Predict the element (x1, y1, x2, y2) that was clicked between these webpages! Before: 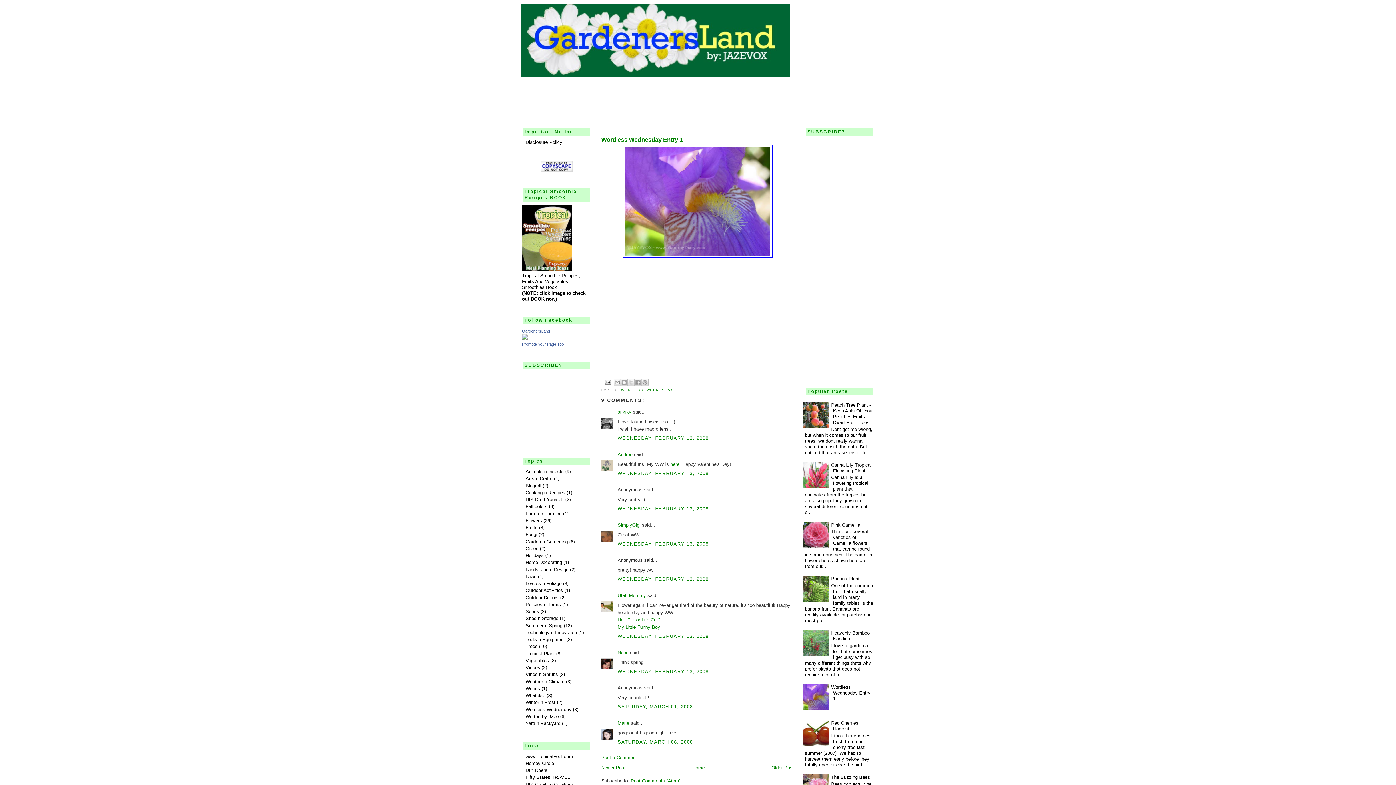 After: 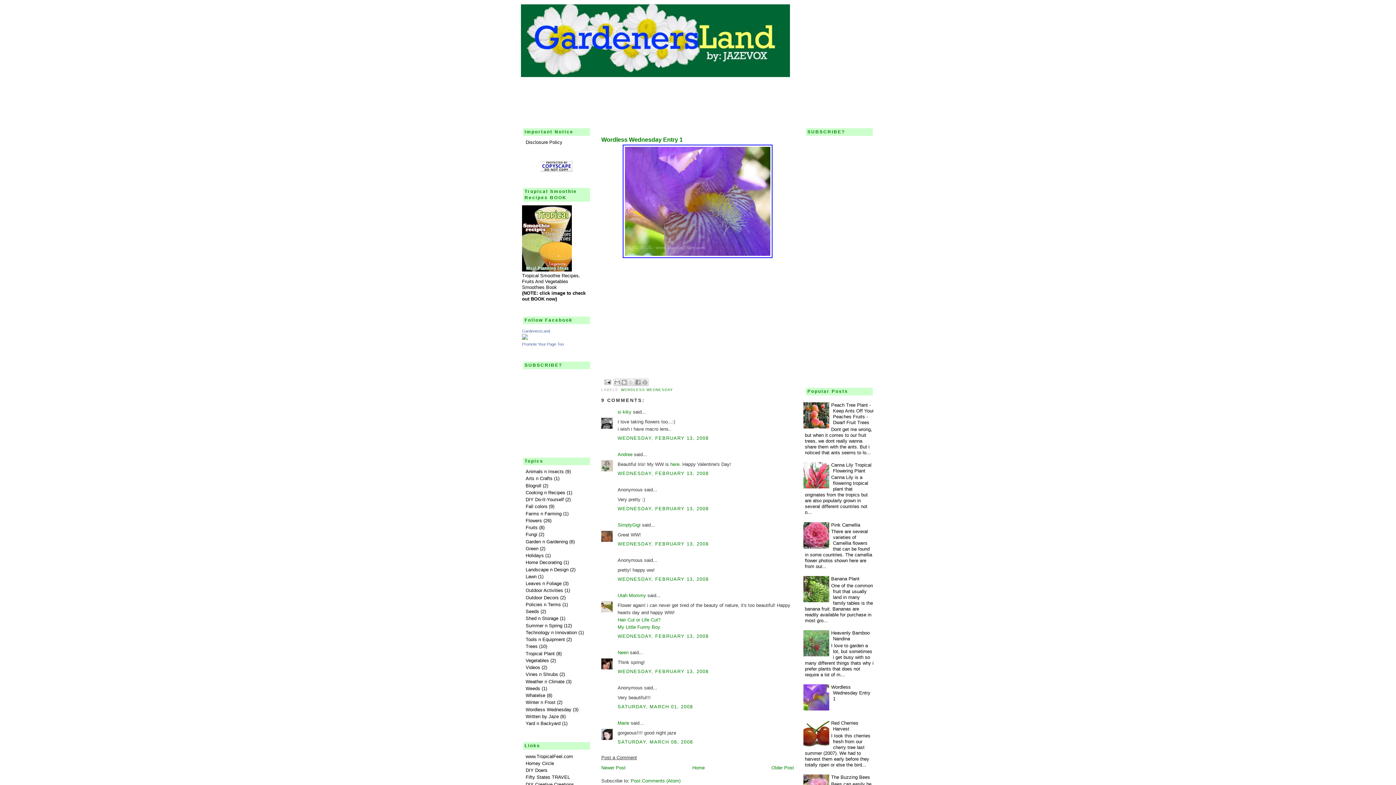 Action: label: Post a Comment bbox: (601, 755, 637, 760)